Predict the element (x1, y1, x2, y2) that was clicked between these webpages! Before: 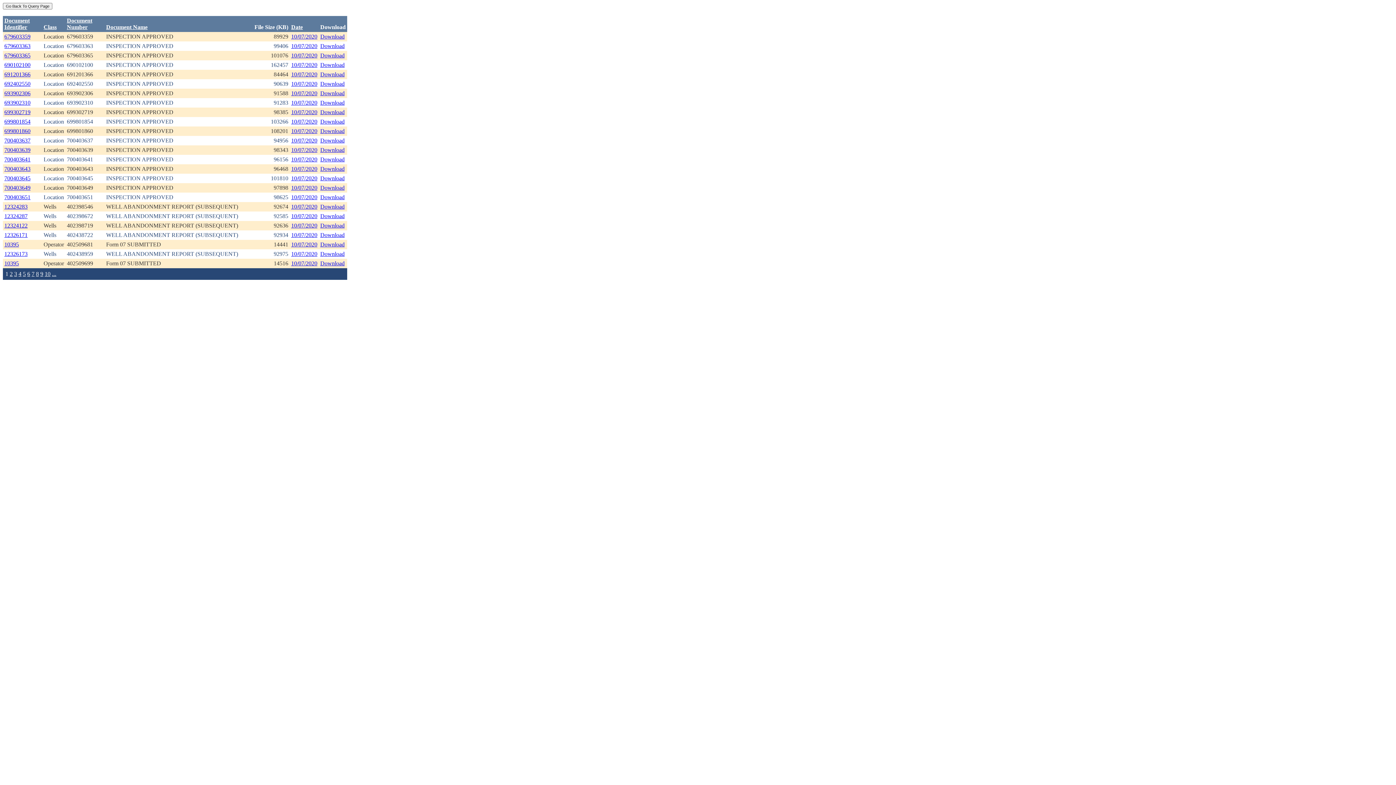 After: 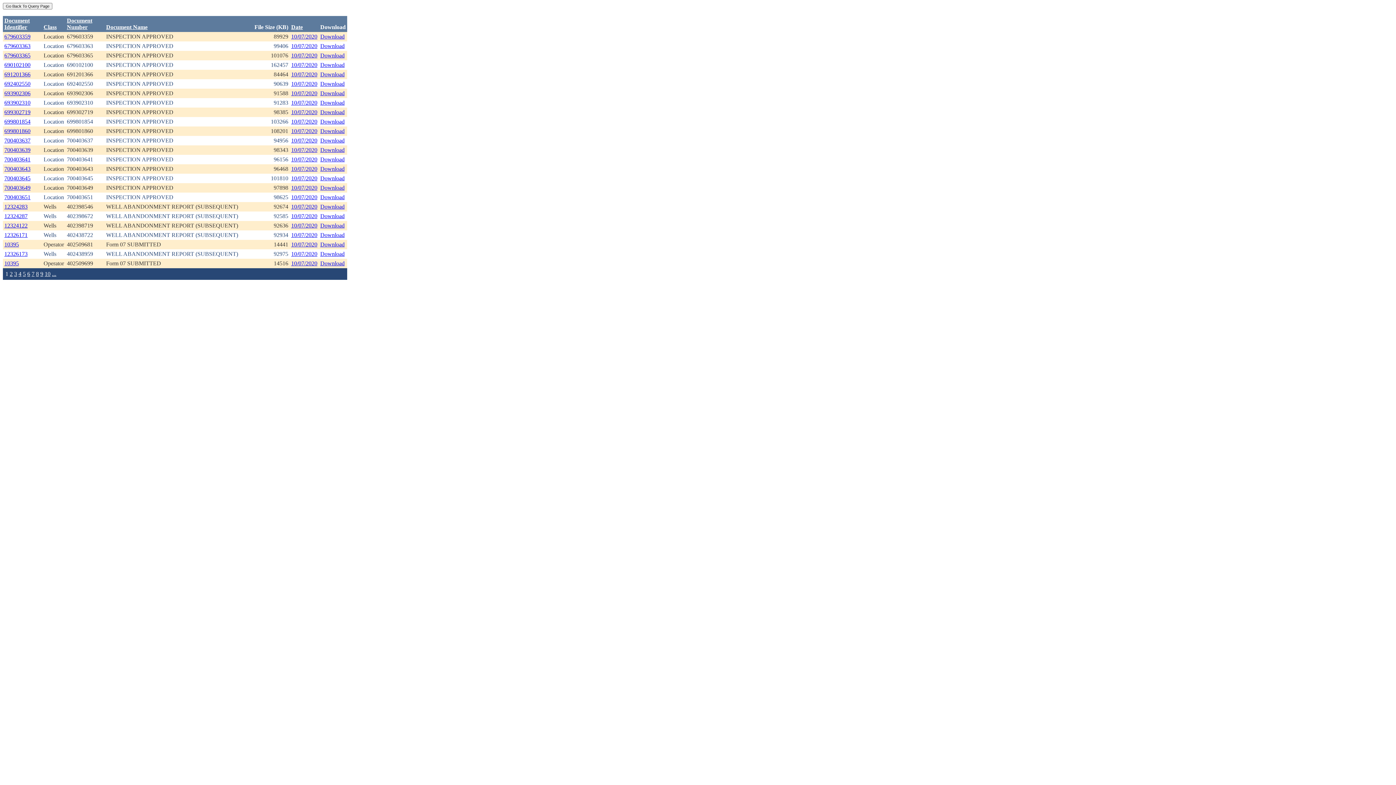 Action: bbox: (320, 128, 344, 134) label: Download